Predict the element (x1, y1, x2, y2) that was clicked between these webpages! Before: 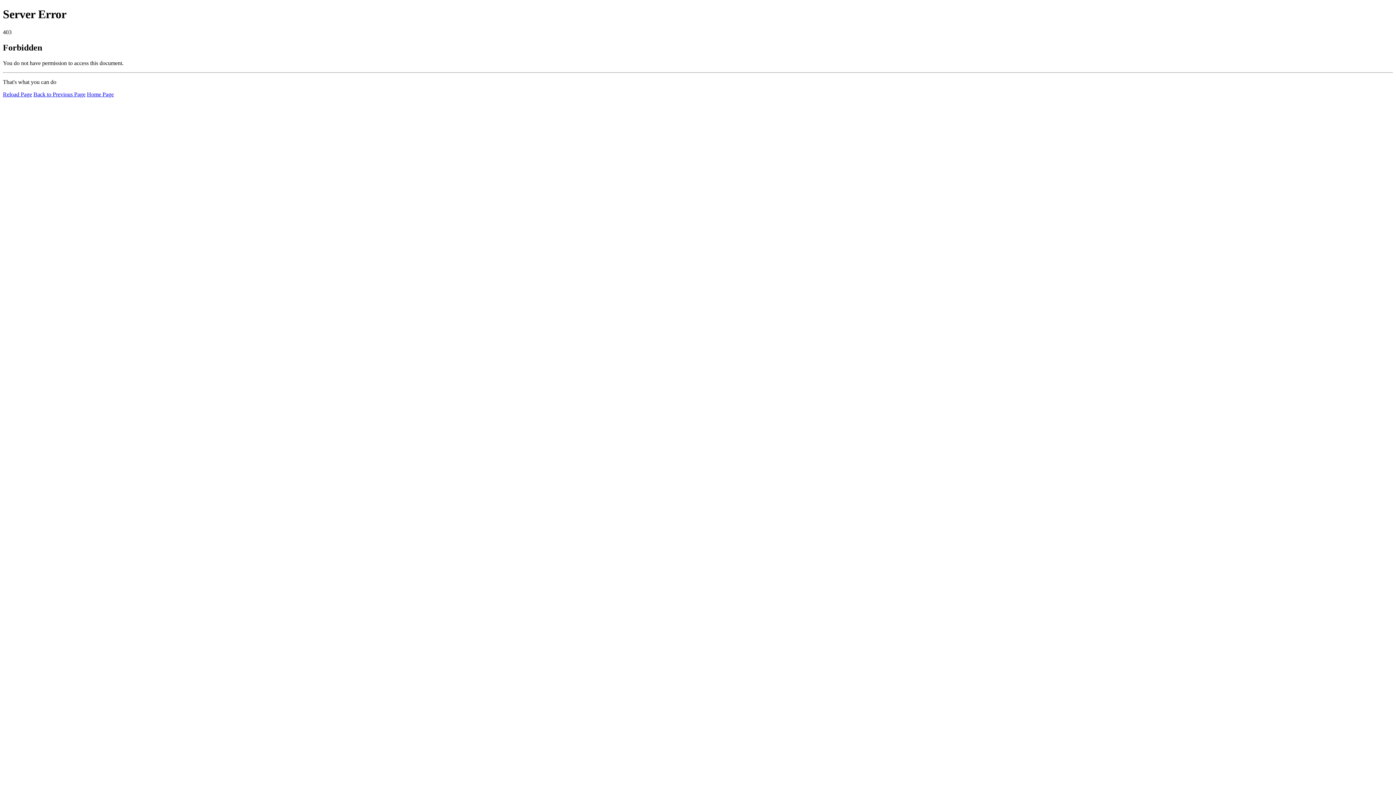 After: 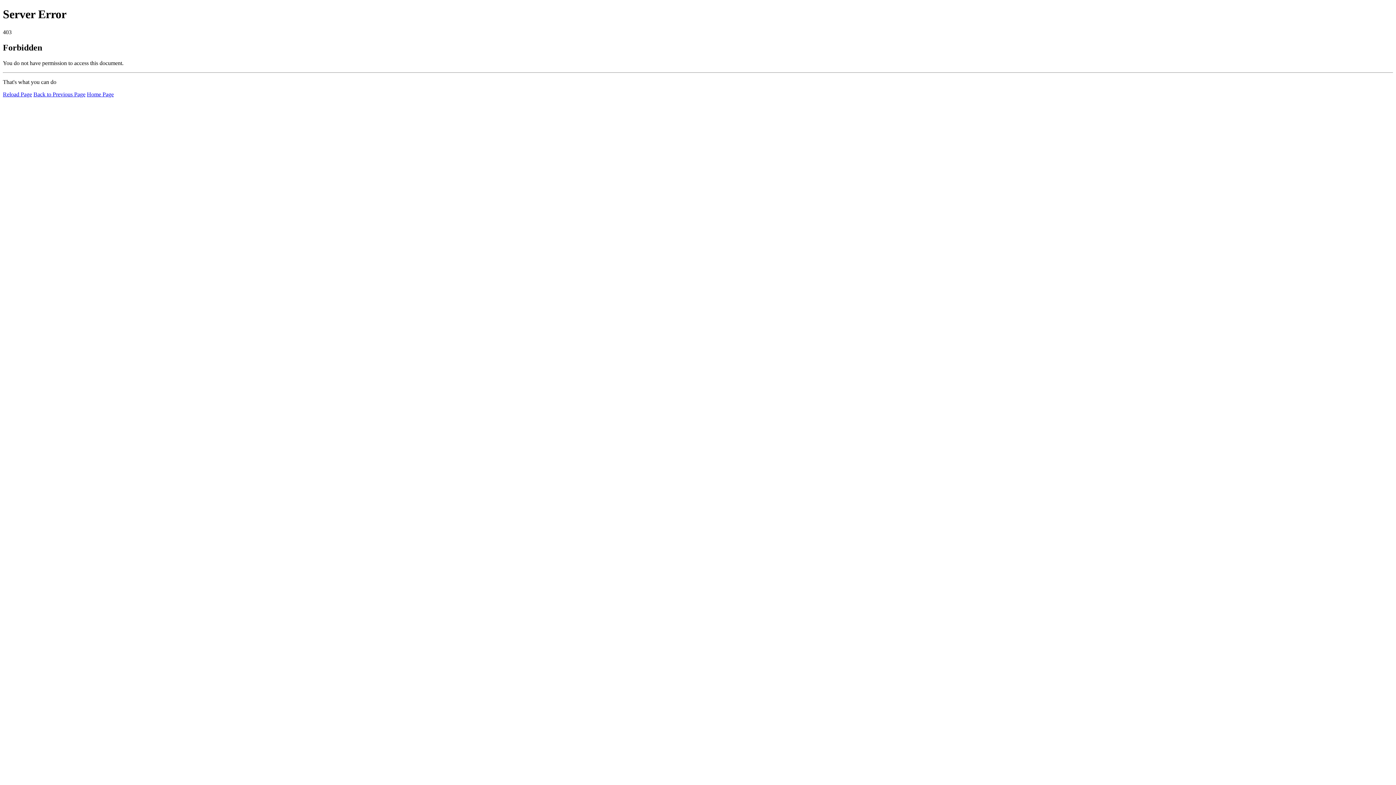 Action: bbox: (2, 91, 32, 97) label: Reload Page